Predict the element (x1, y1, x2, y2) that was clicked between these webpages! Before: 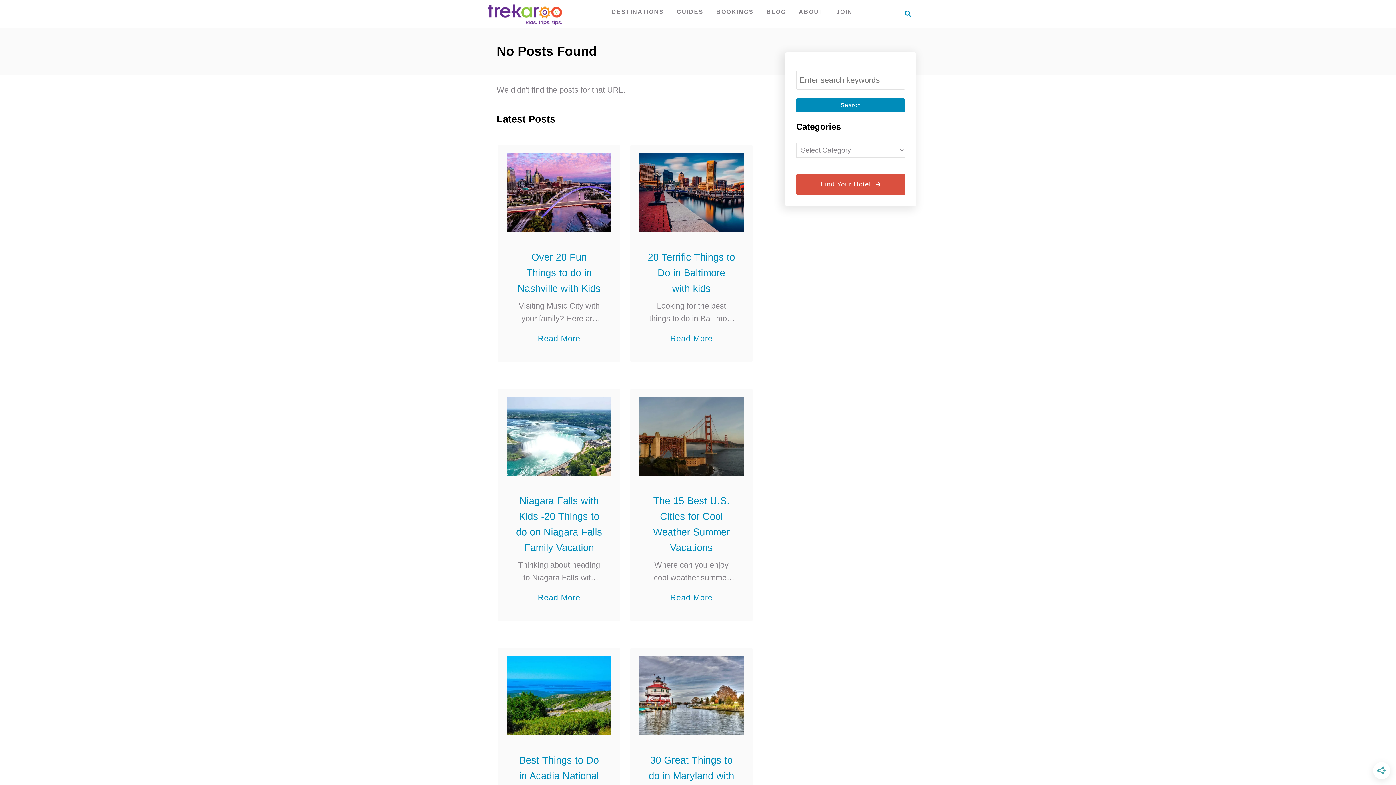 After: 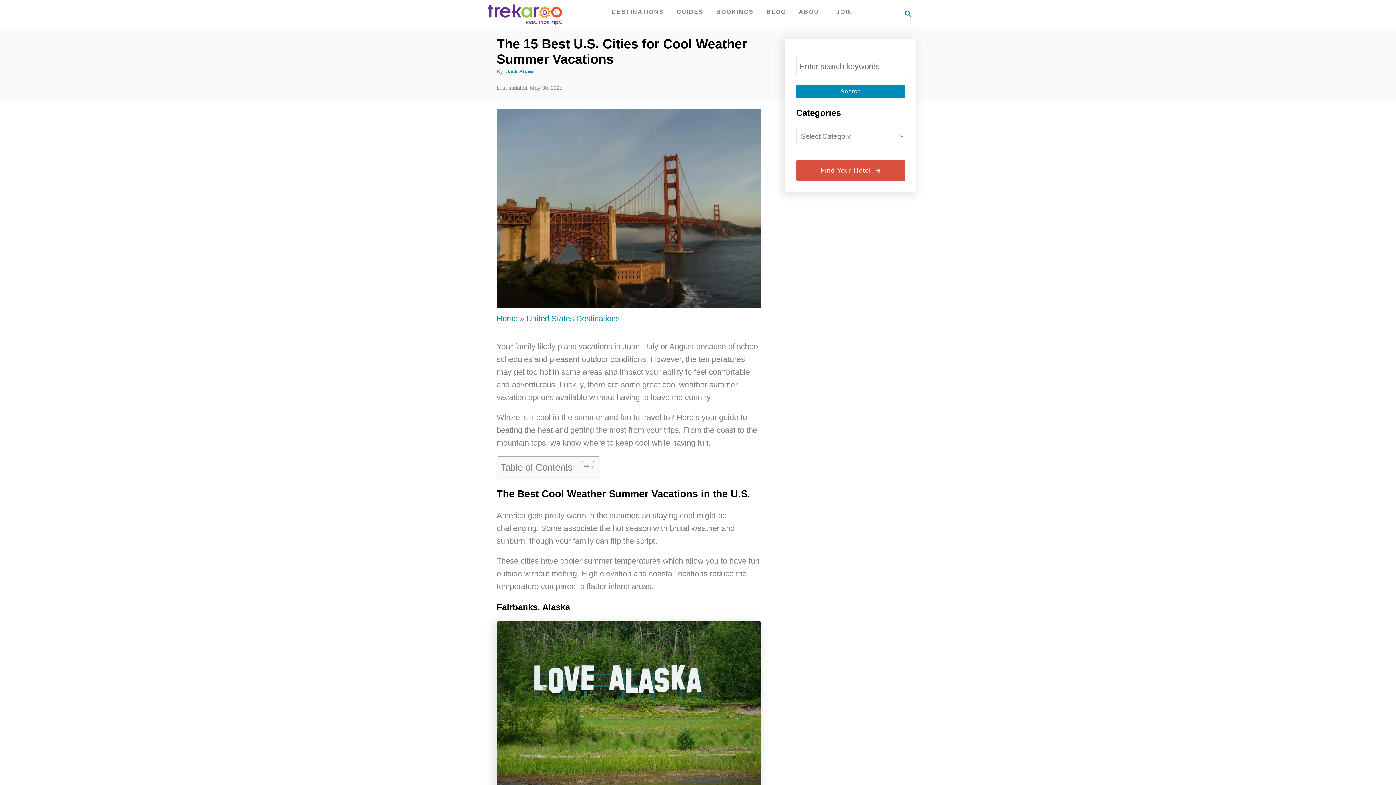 Action: bbox: (670, 584, 712, 604) label: Read More
about The 15 Best U.S. Cities for Cool Weather Summer Vacations